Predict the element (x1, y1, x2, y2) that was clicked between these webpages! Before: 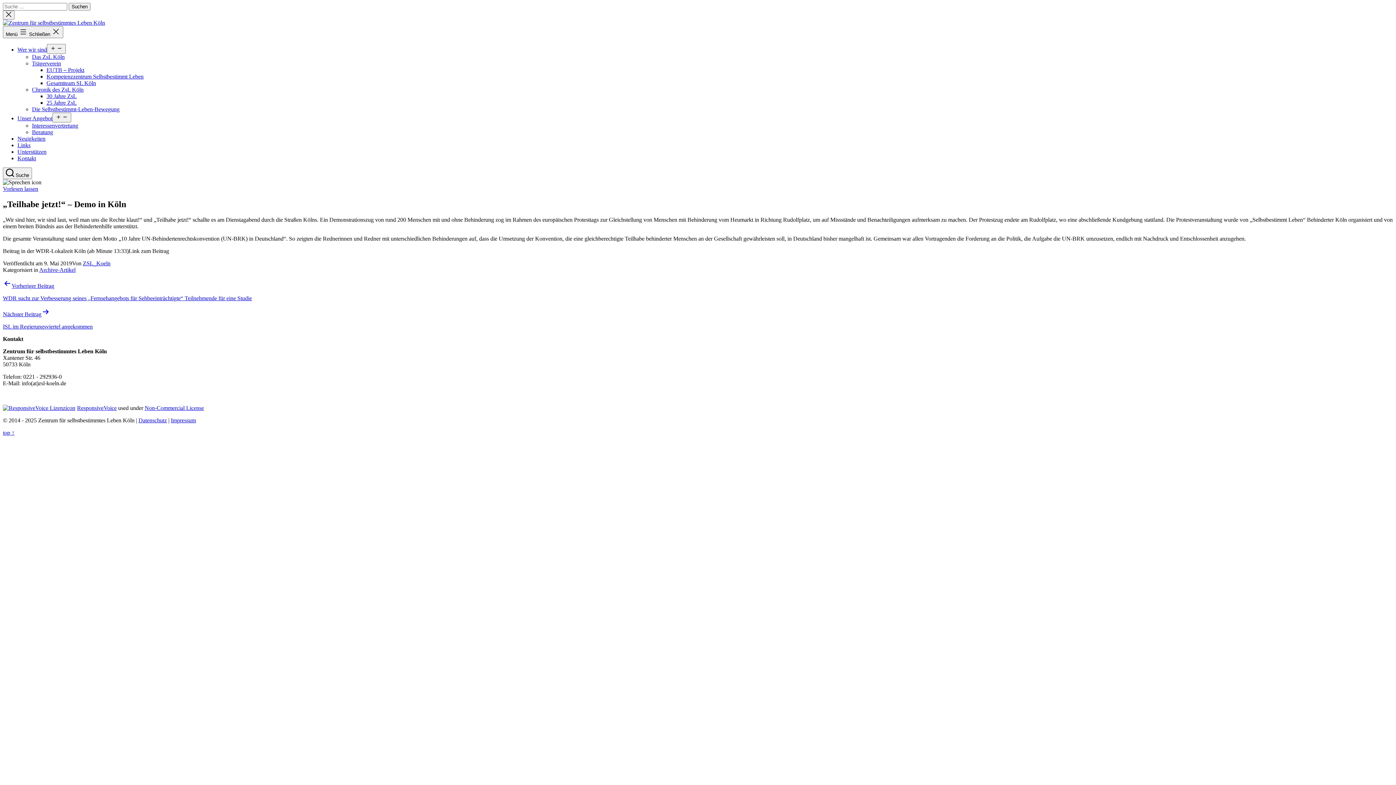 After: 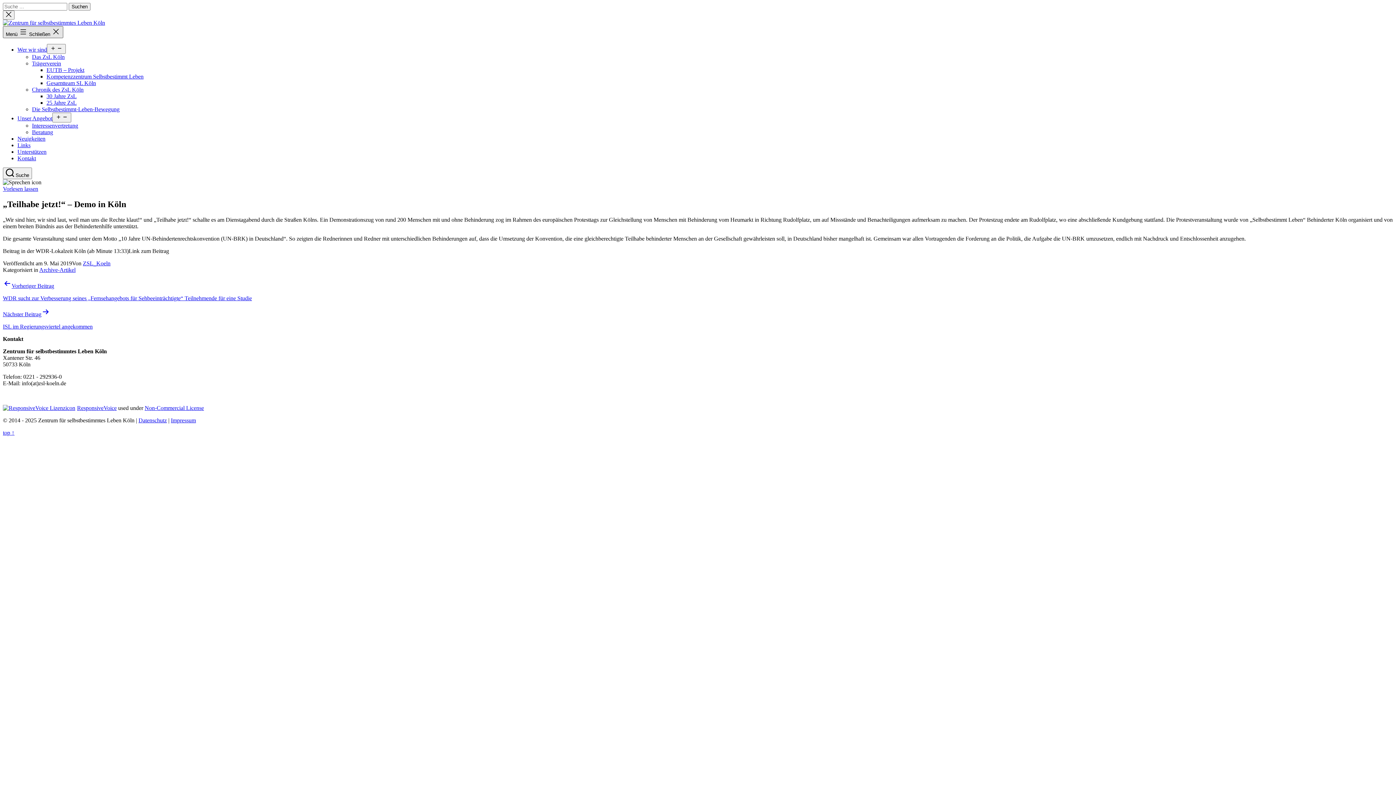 Action: label: Menü  Schließen  bbox: (2, 26, 63, 38)